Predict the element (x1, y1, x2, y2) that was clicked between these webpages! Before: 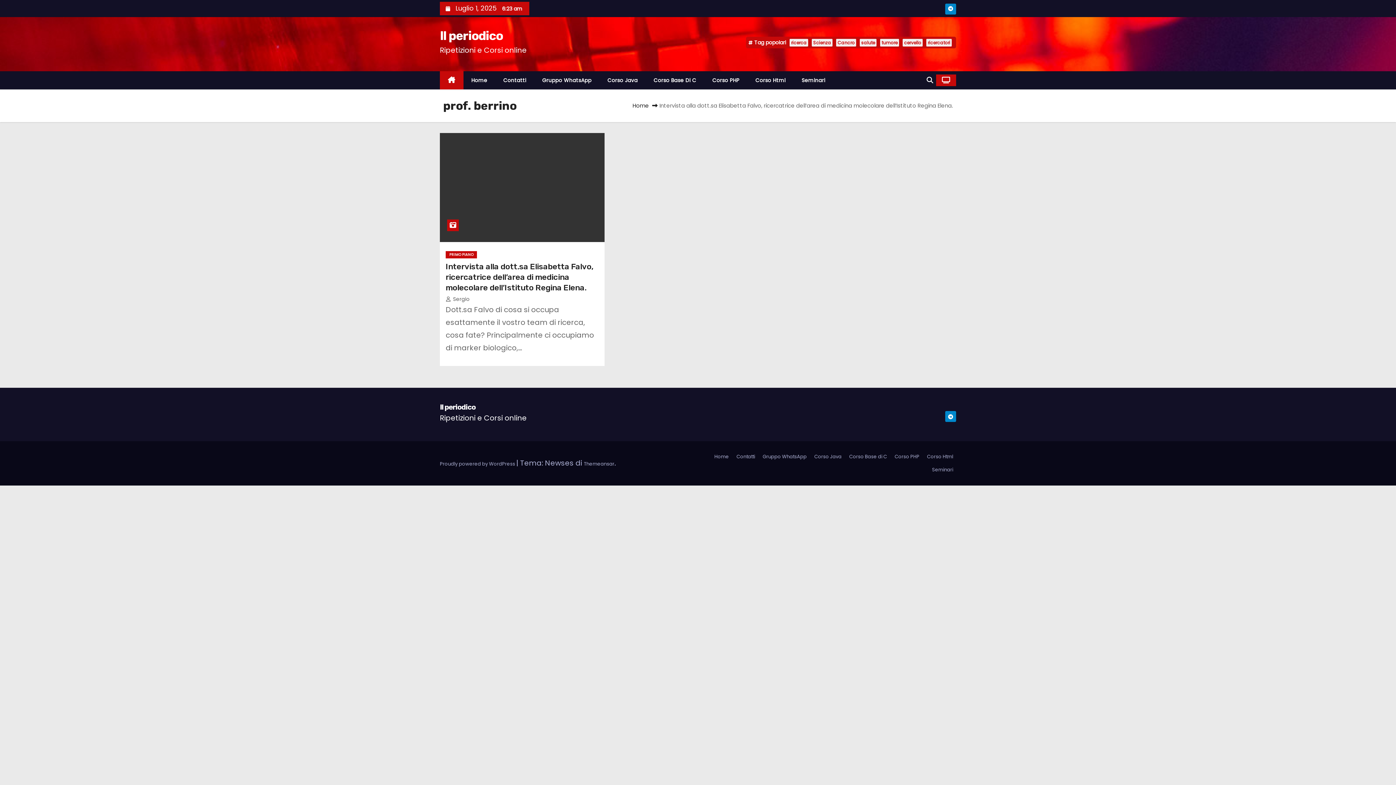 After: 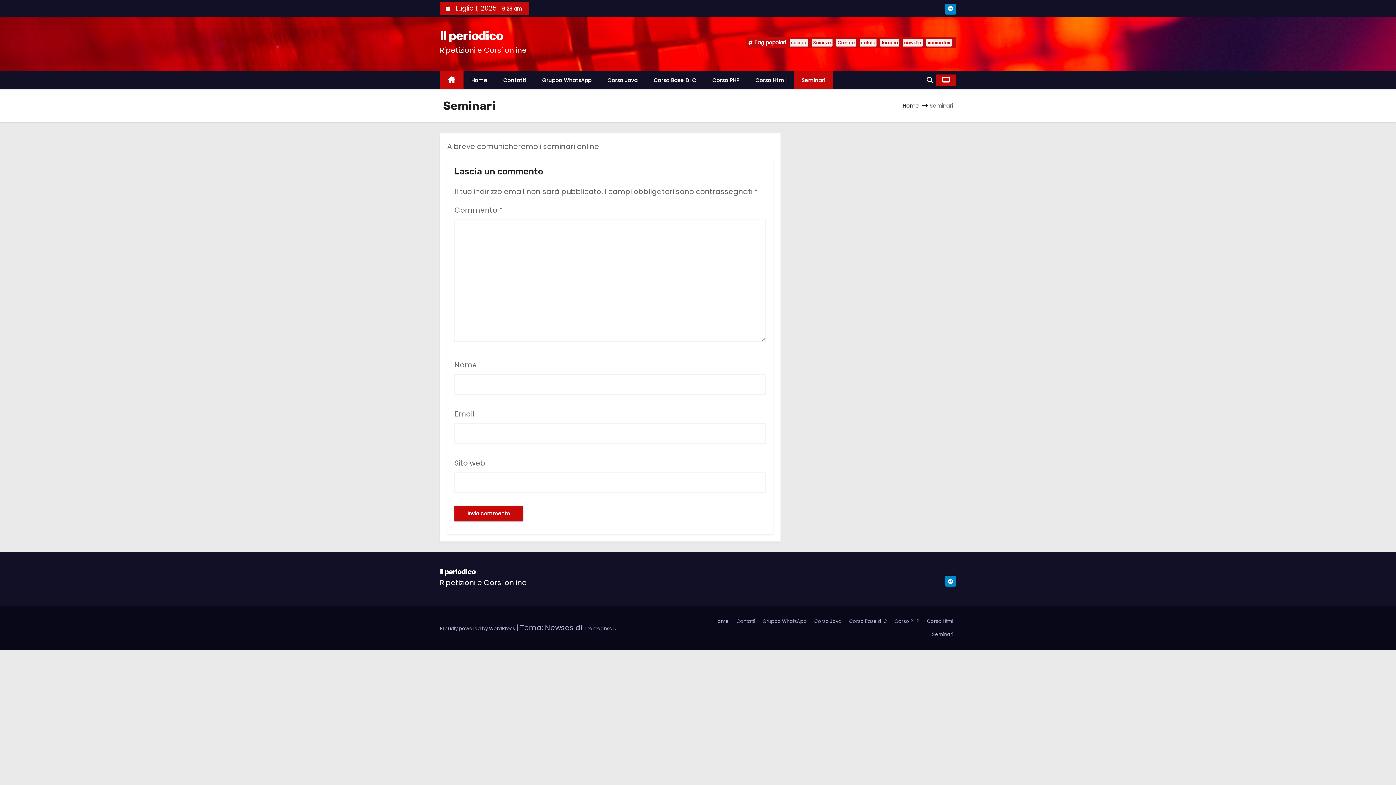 Action: label: Seminari bbox: (793, 71, 833, 89)